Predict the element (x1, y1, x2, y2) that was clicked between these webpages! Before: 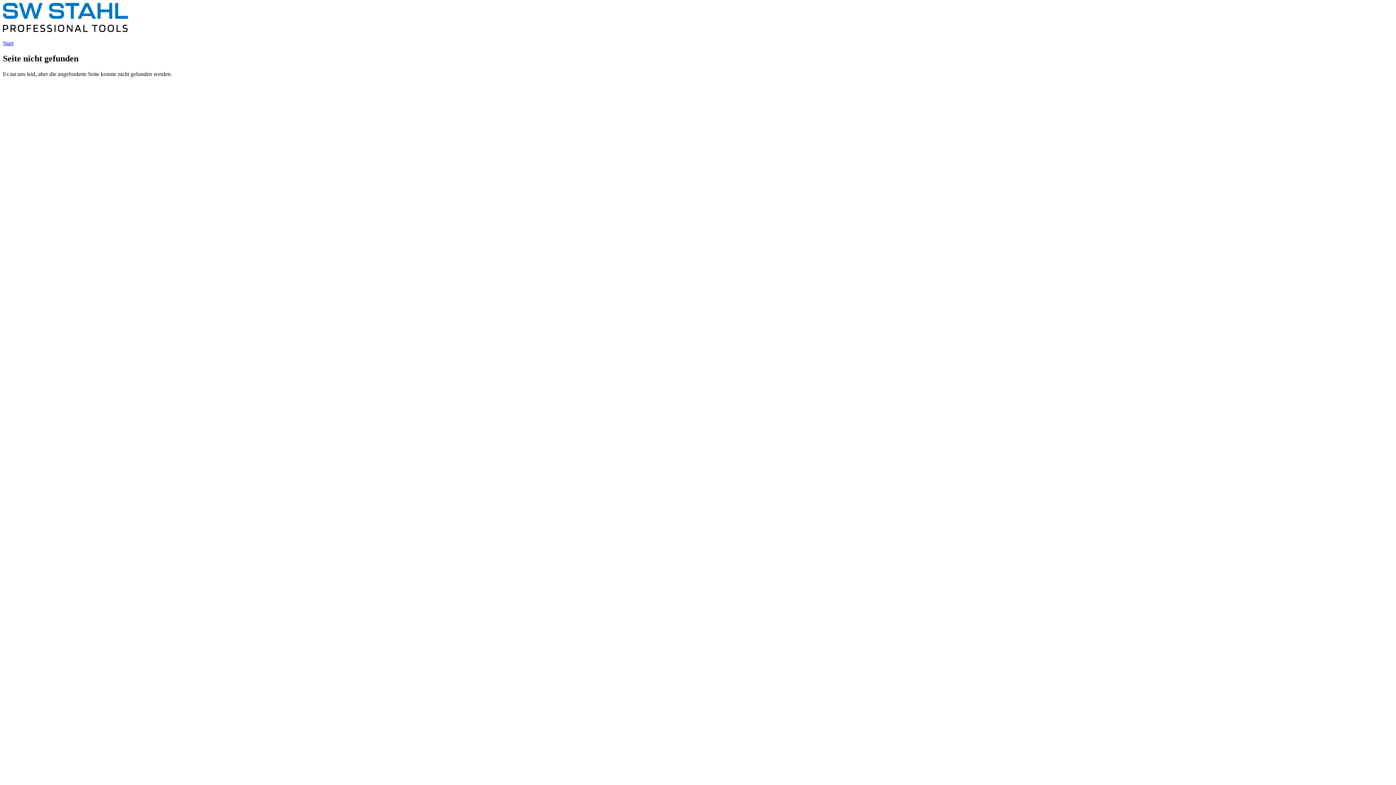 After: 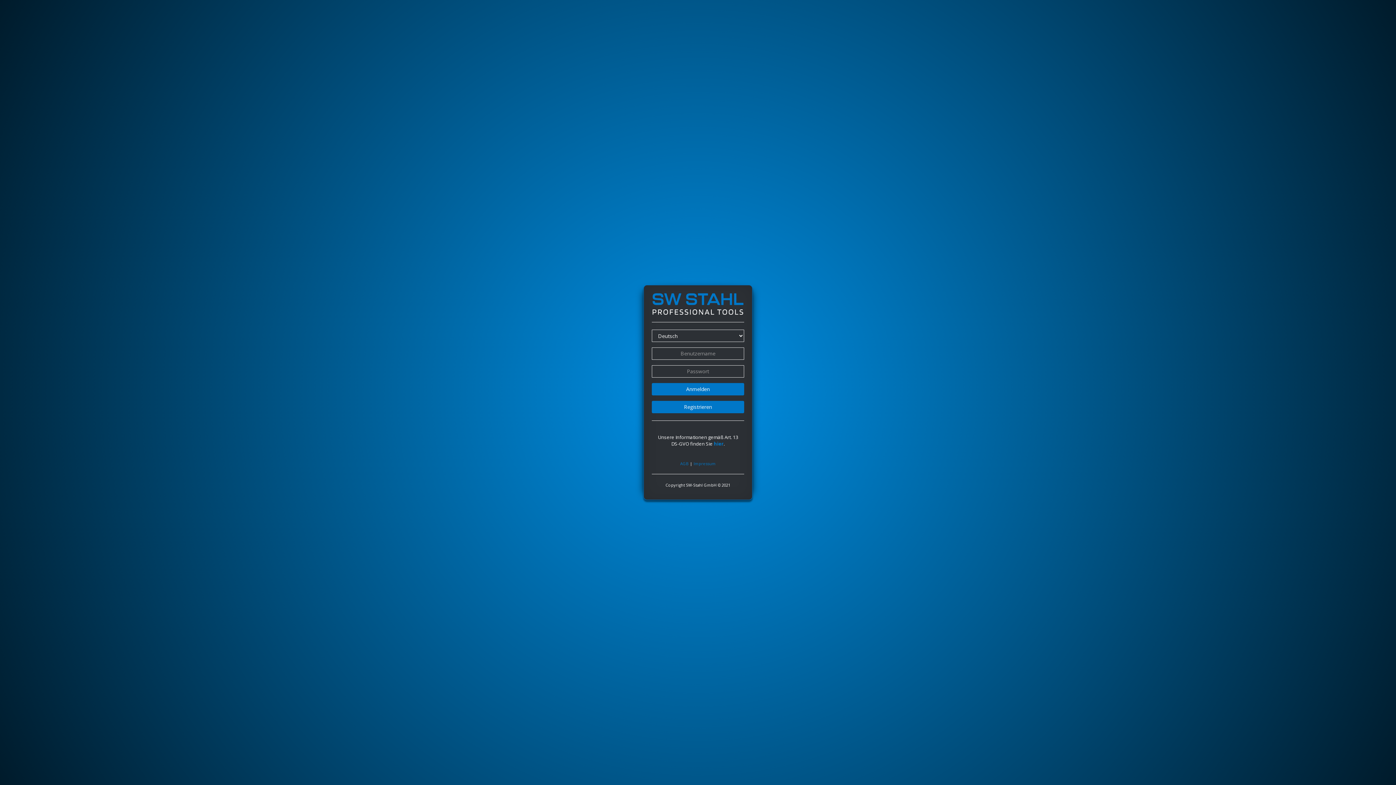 Action: bbox: (2, 40, 13, 46) label: Start